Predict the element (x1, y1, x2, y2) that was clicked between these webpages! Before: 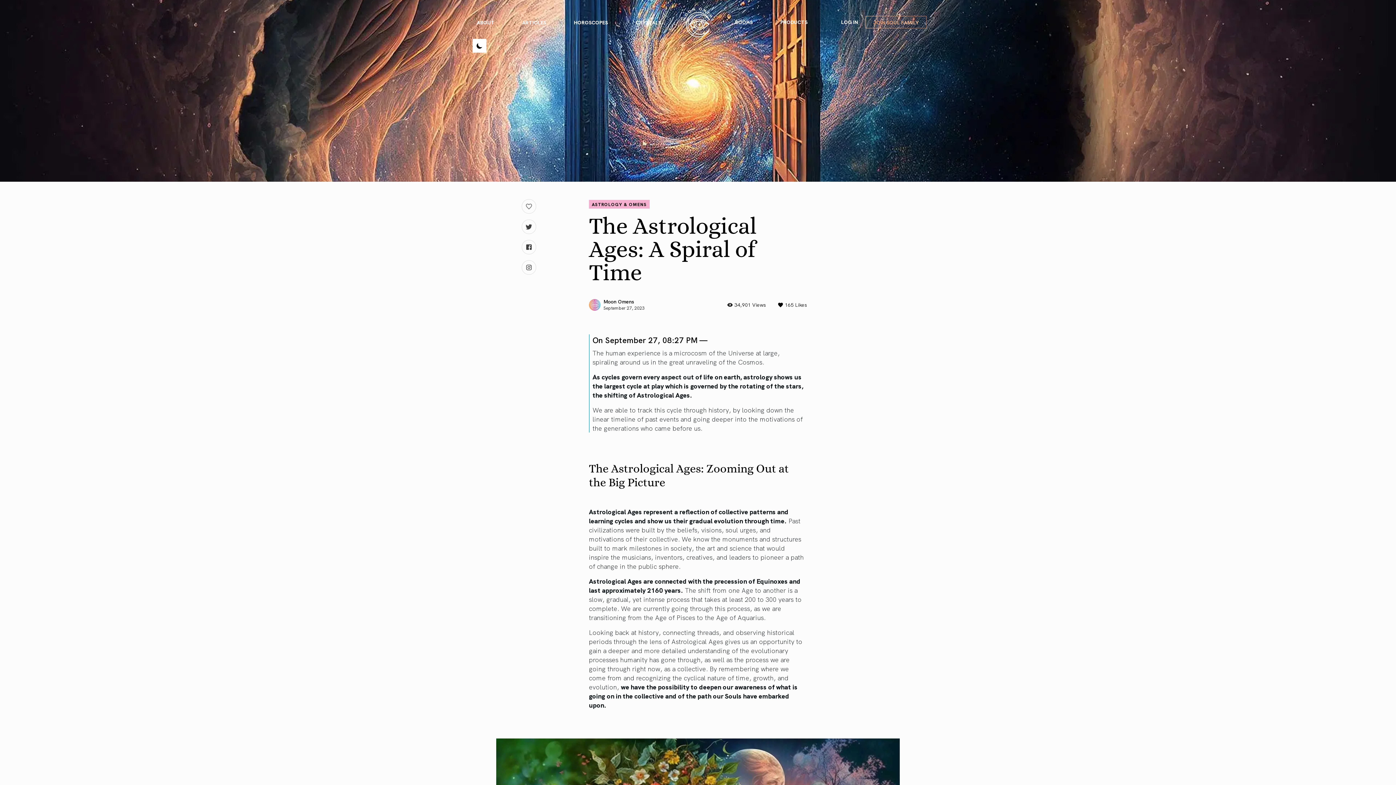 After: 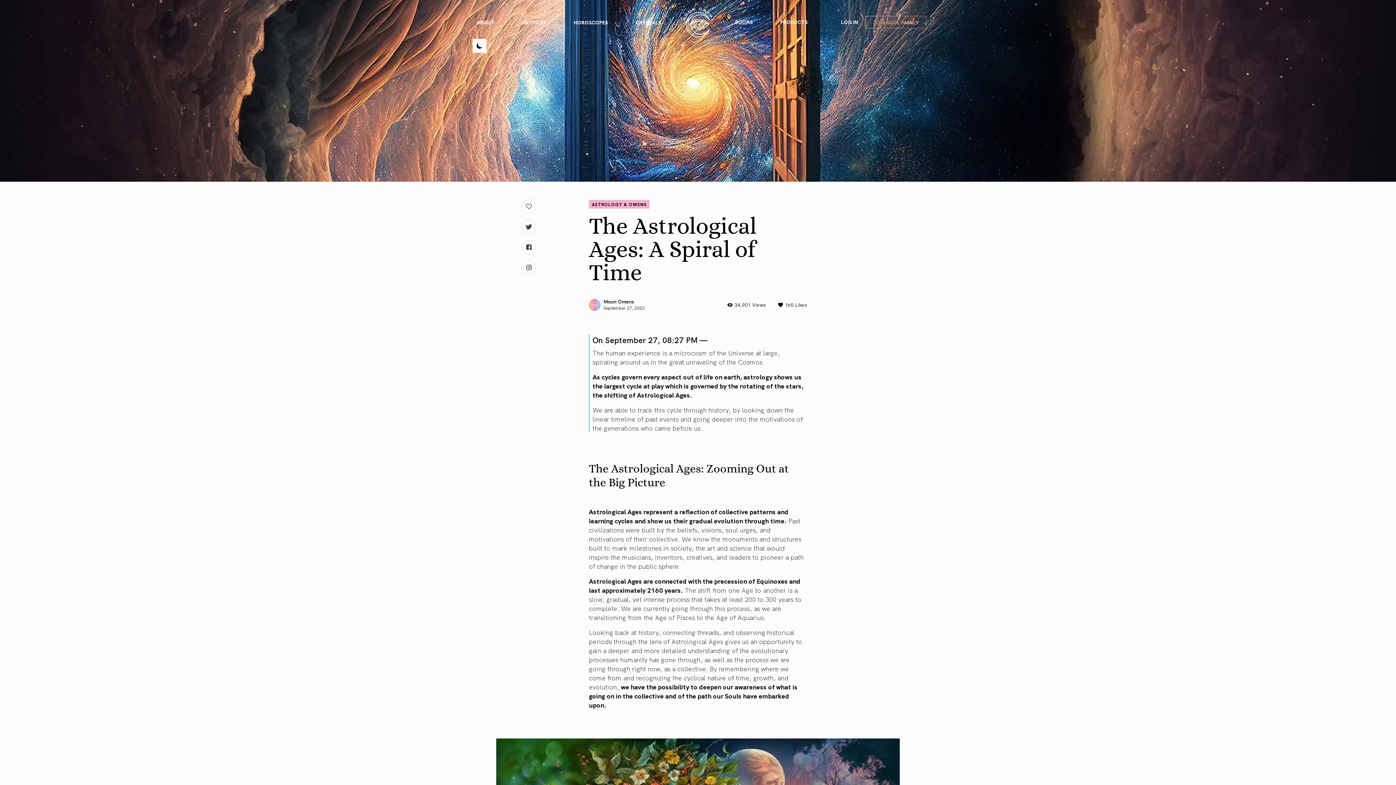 Action: bbox: (521, 240, 536, 254)